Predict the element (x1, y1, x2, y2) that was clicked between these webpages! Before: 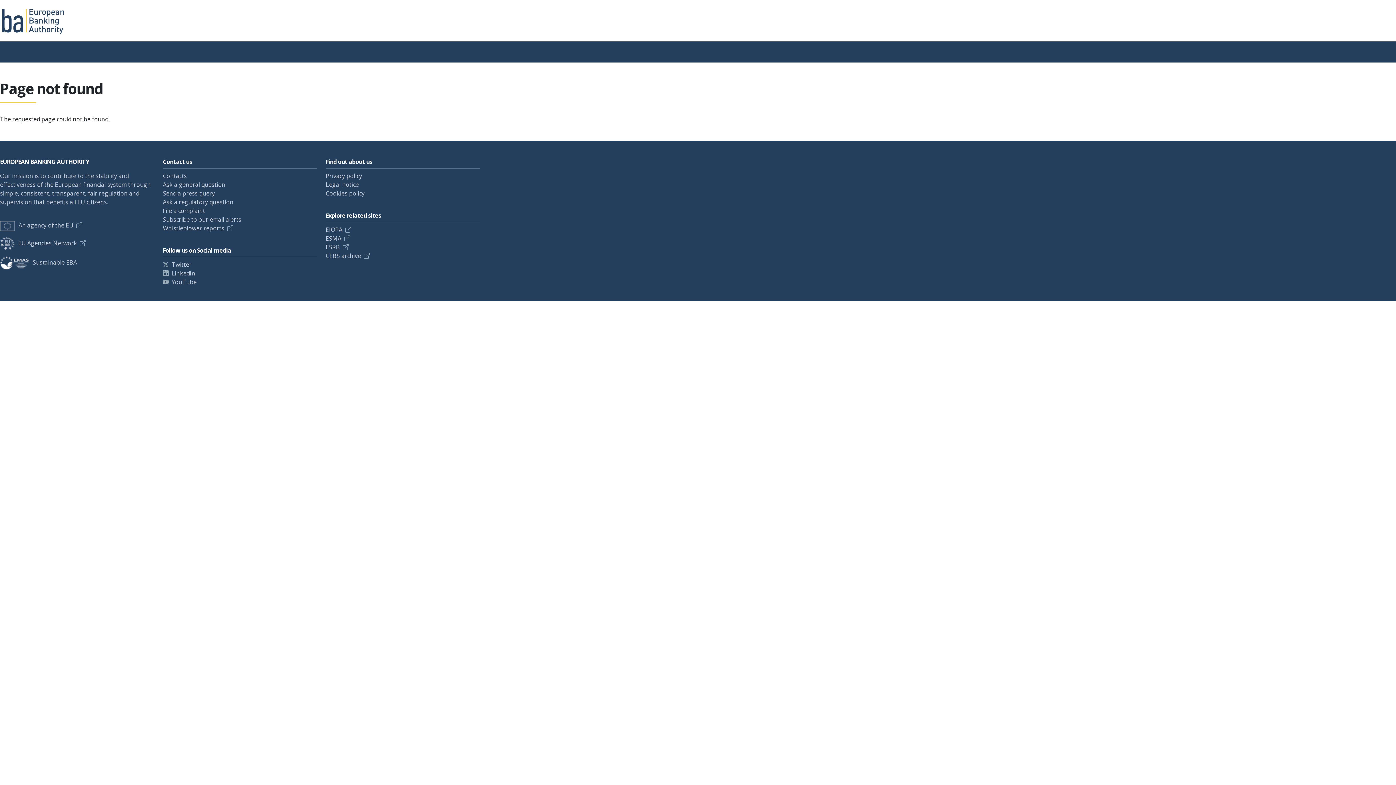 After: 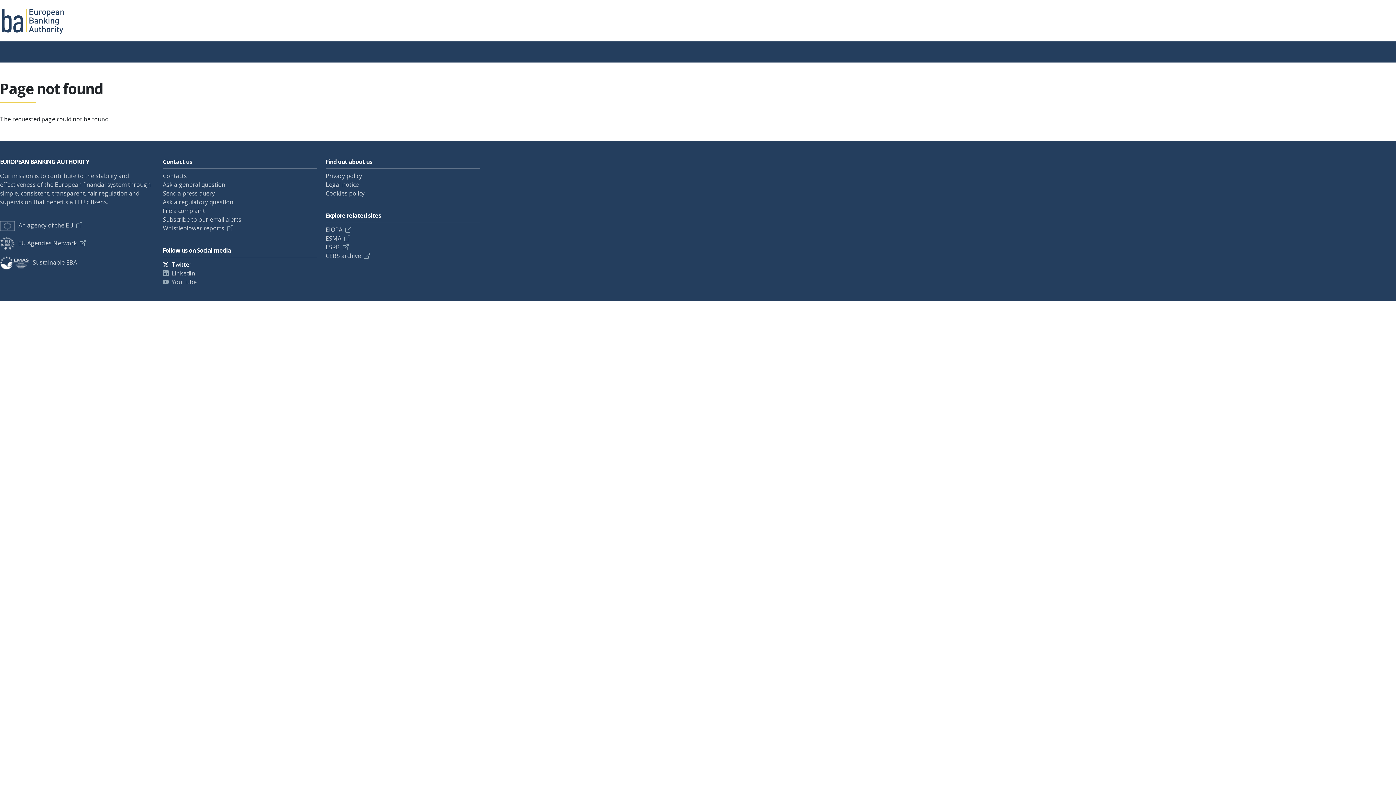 Action: label: Twitter bbox: (162, 260, 191, 268)